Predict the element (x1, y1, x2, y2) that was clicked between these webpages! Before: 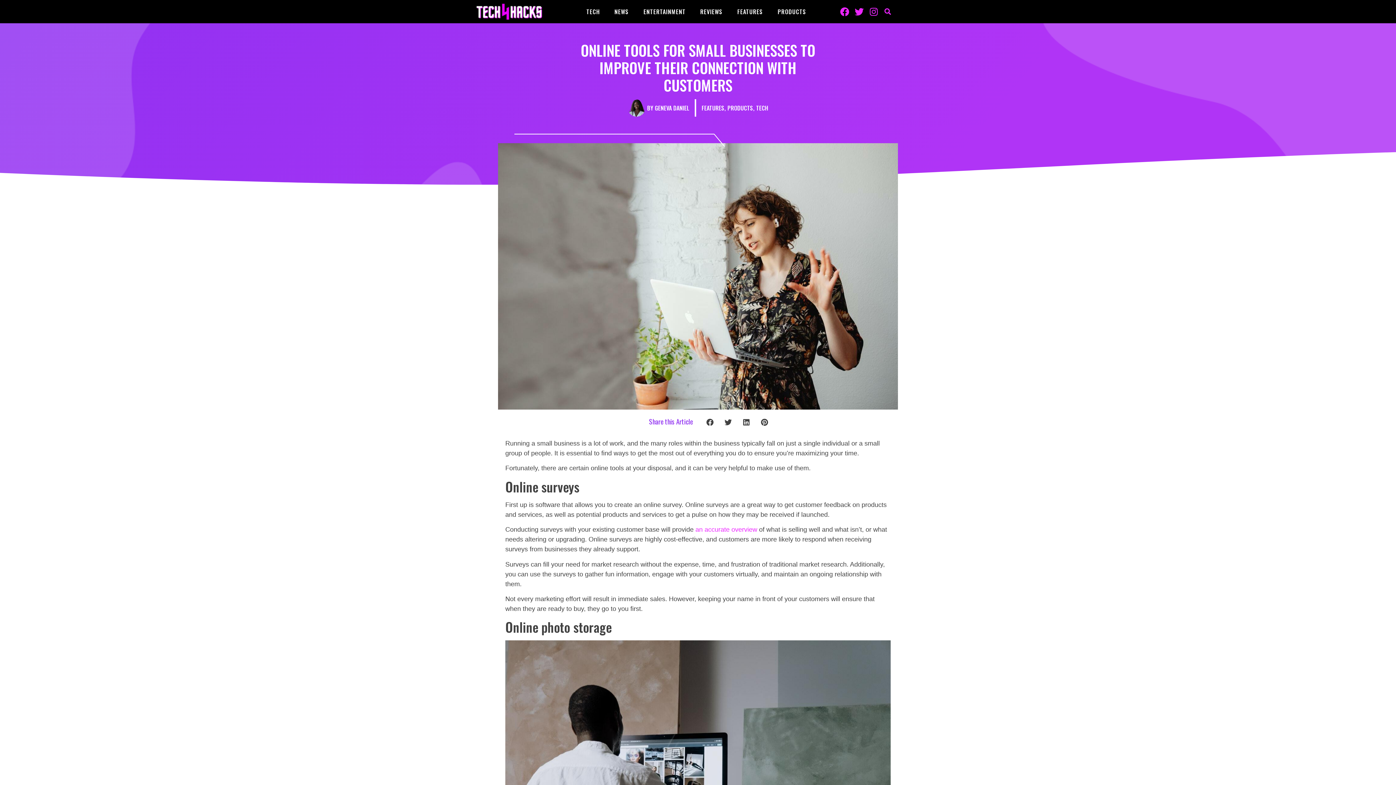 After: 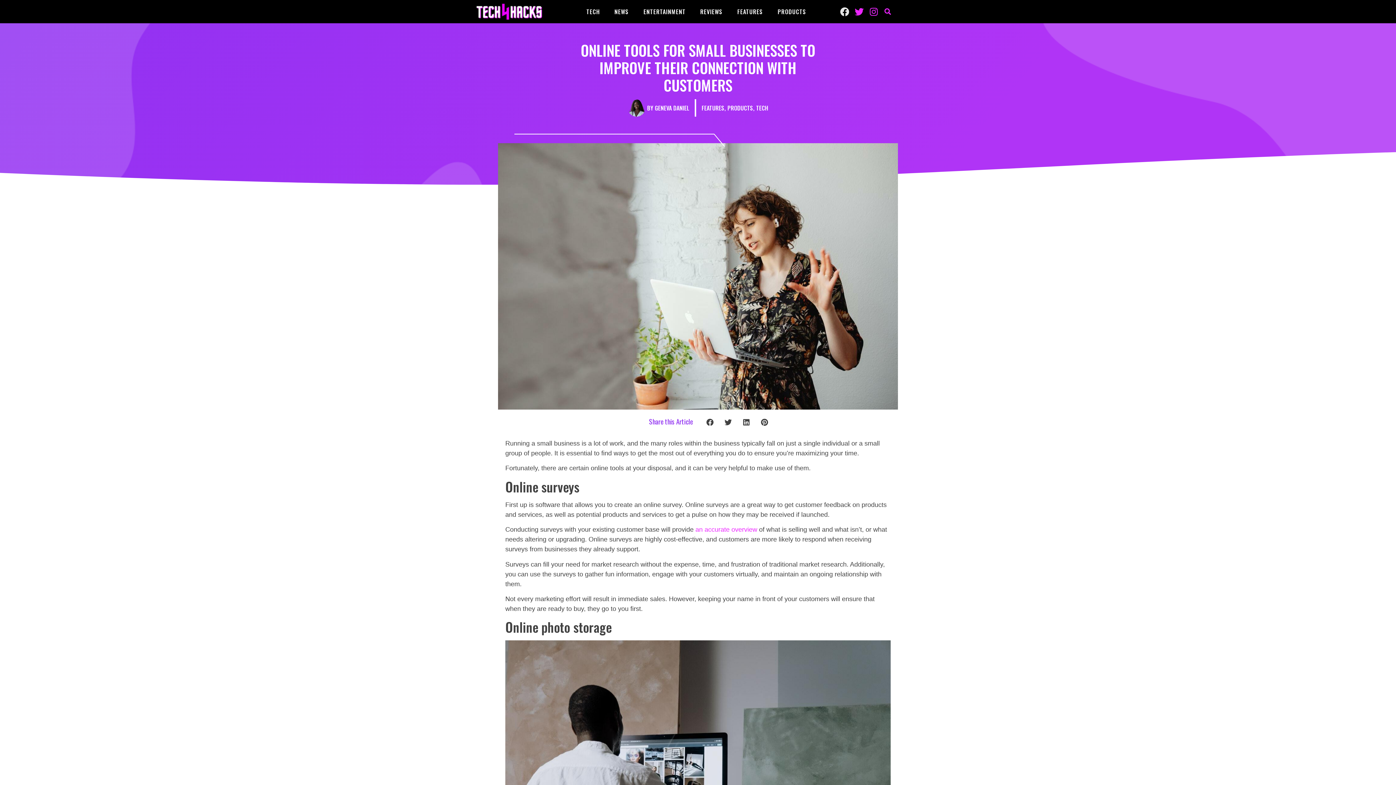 Action: label: Facebook bbox: (840, 7, 849, 16)